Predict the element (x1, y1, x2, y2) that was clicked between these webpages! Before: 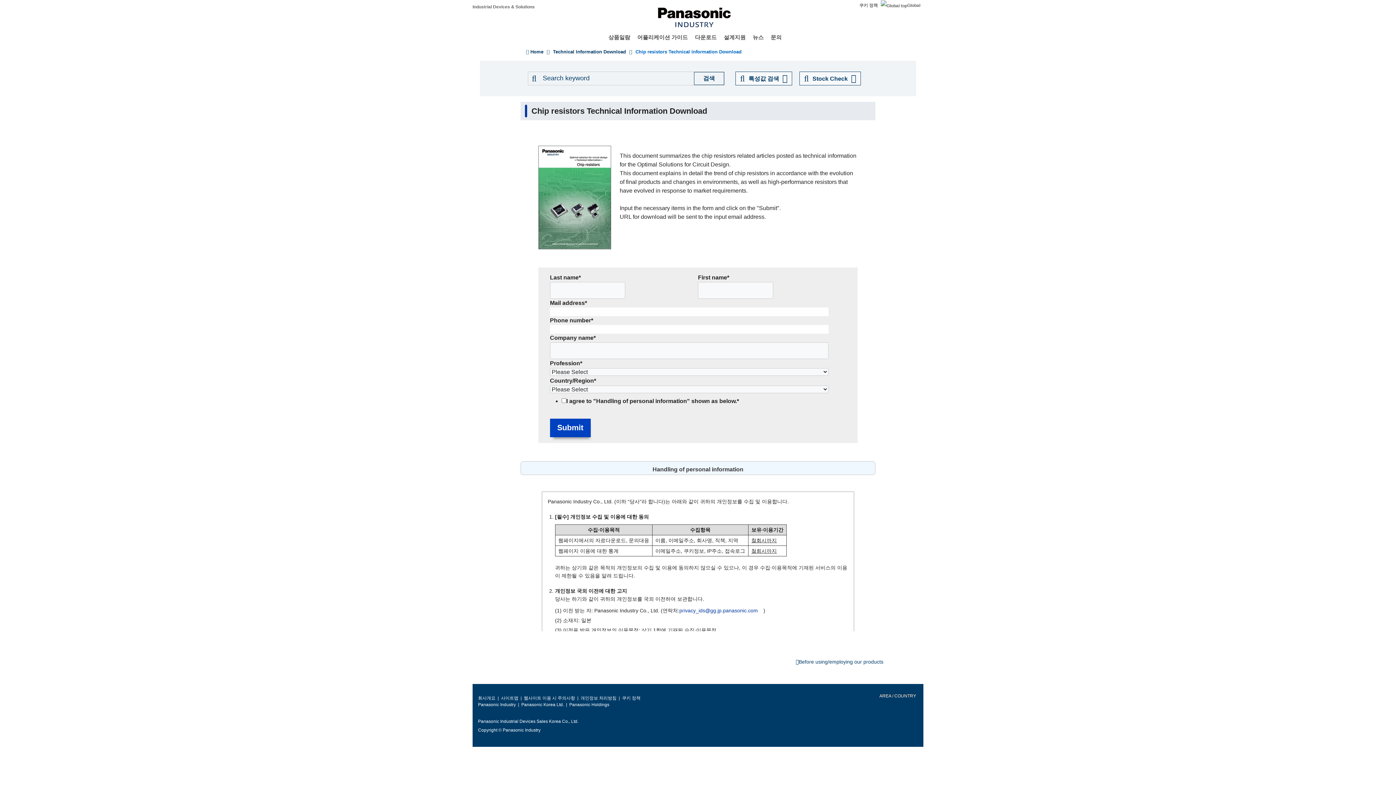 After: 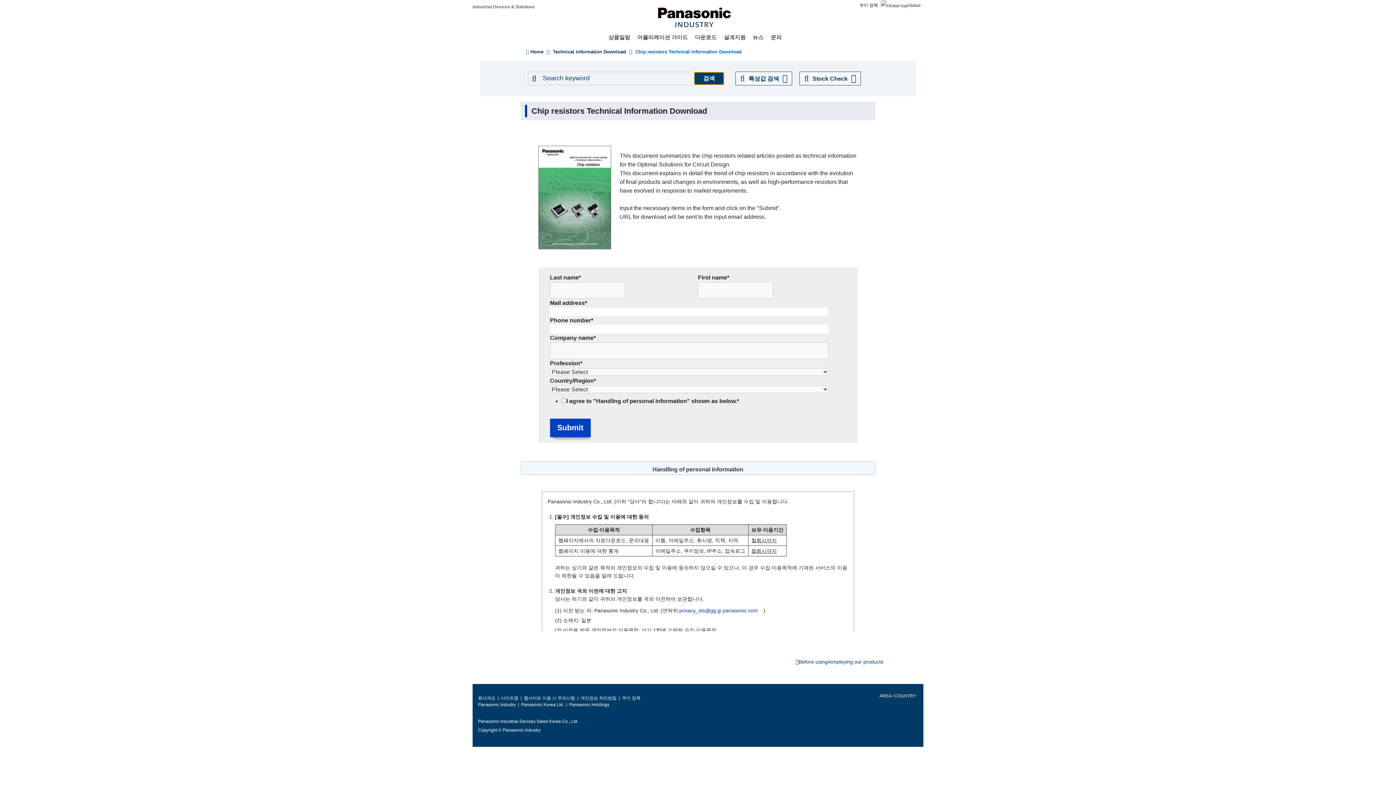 Action: label: 검색 bbox: (694, 72, 724, 85)